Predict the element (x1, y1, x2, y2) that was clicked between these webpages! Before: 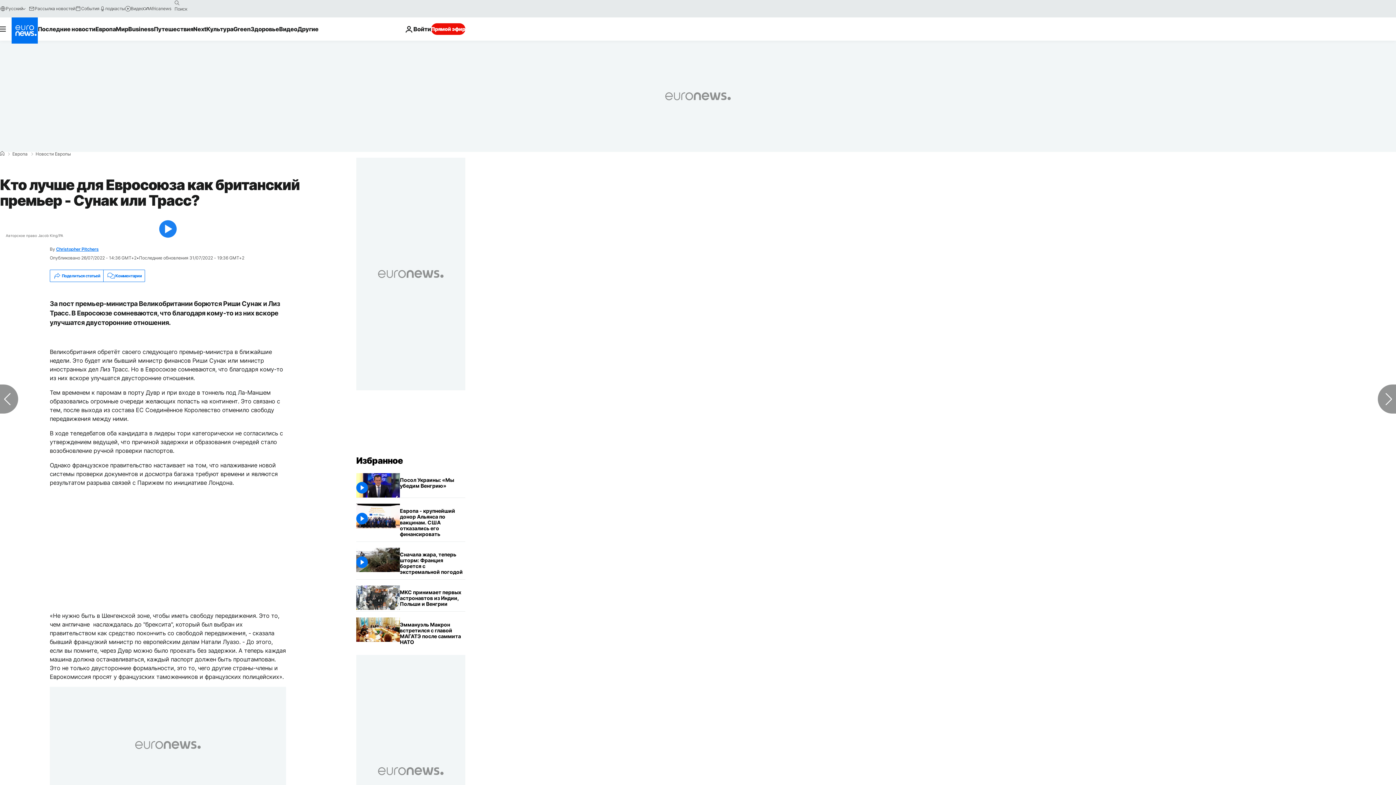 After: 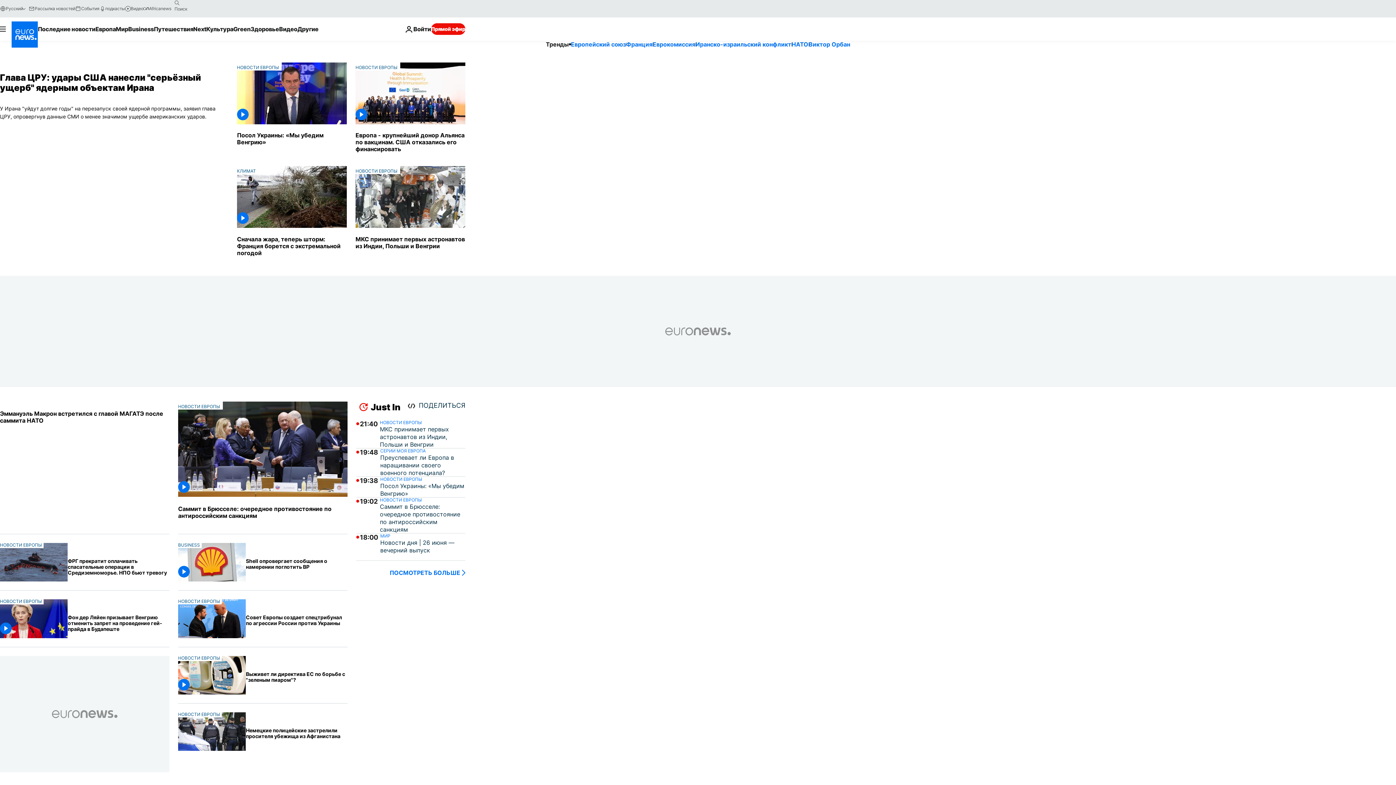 Action: bbox: (11, 17, 37, 43) label: Перейти на главную страницу